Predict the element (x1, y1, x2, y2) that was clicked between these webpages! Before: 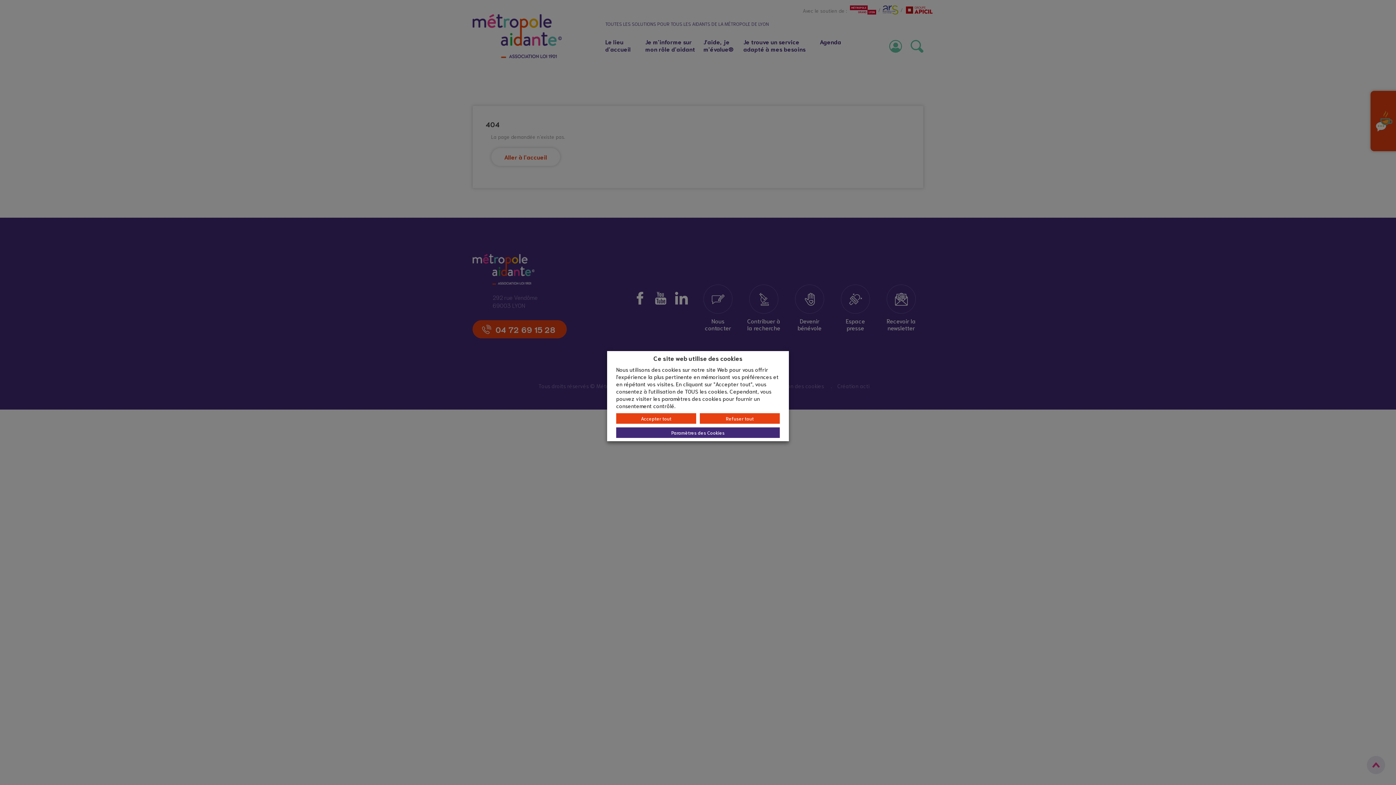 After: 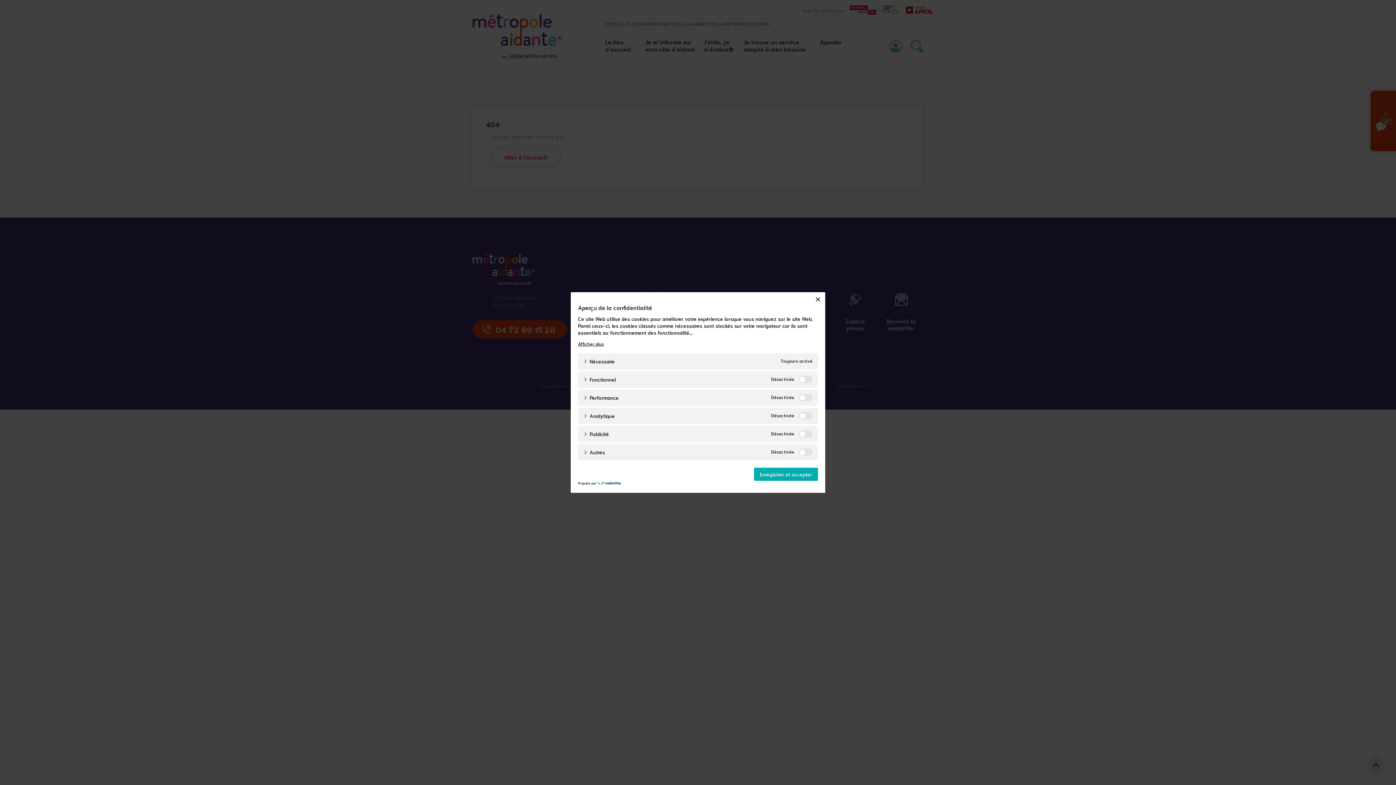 Action: bbox: (616, 427, 780, 438) label: Paramètres des Cookies